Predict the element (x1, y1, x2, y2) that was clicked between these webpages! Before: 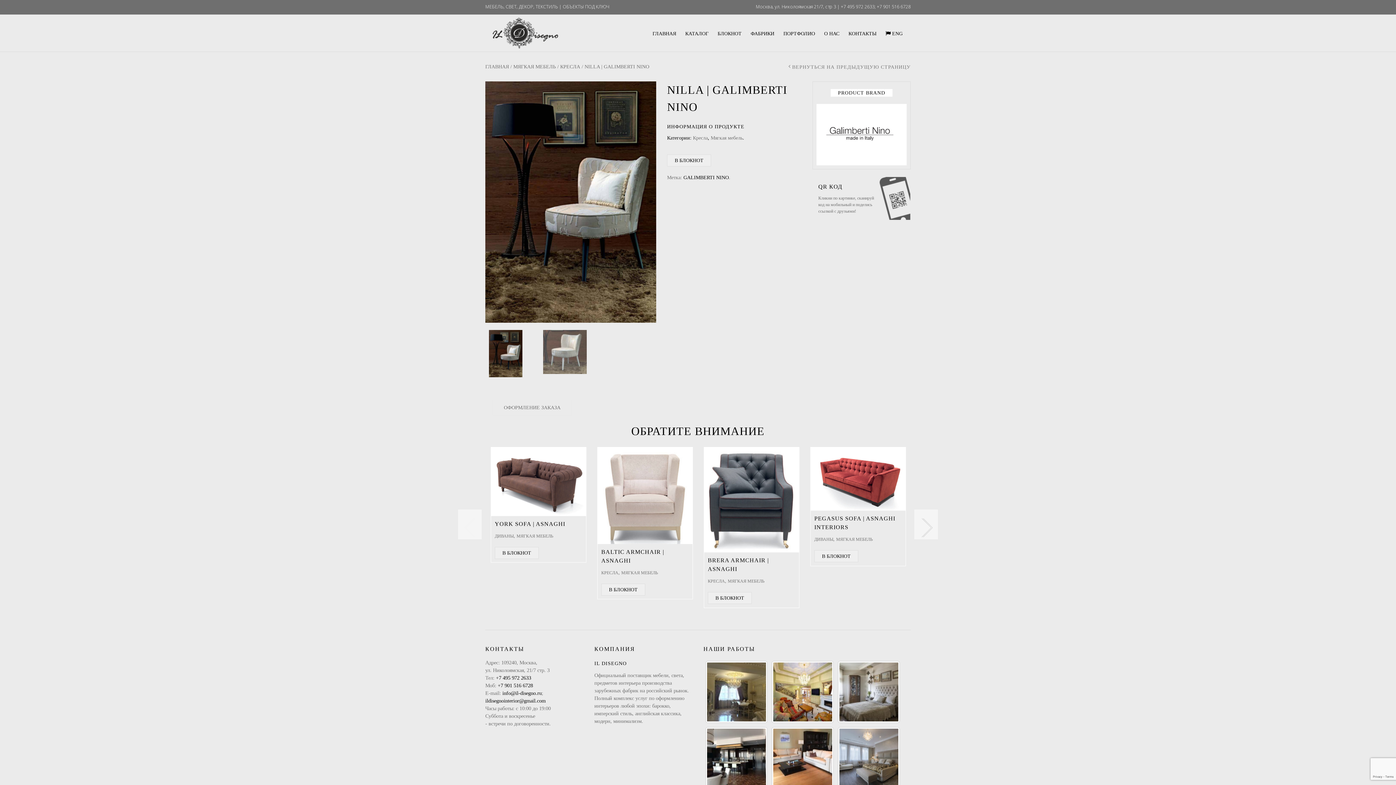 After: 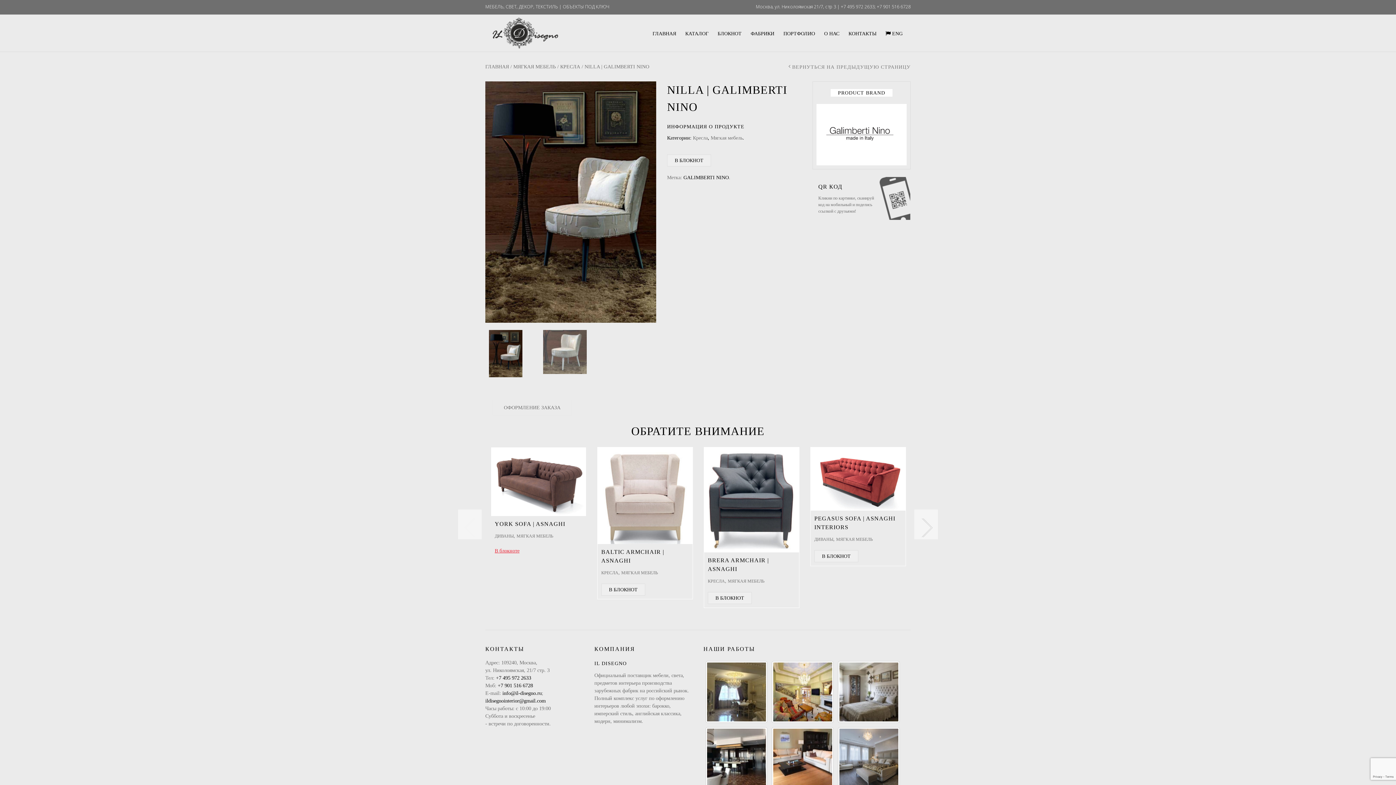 Action: bbox: (494, 547, 538, 559) label: В БЛОКНОТ